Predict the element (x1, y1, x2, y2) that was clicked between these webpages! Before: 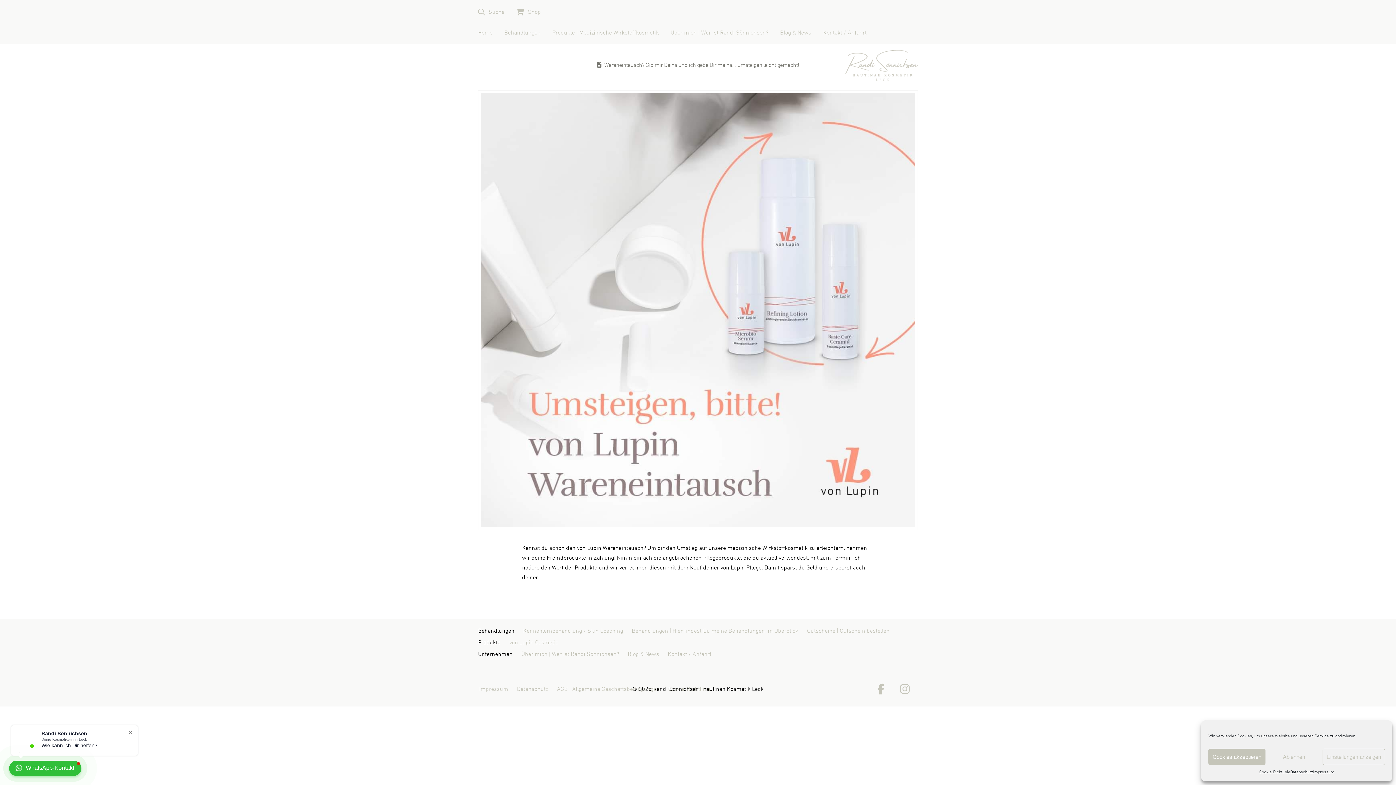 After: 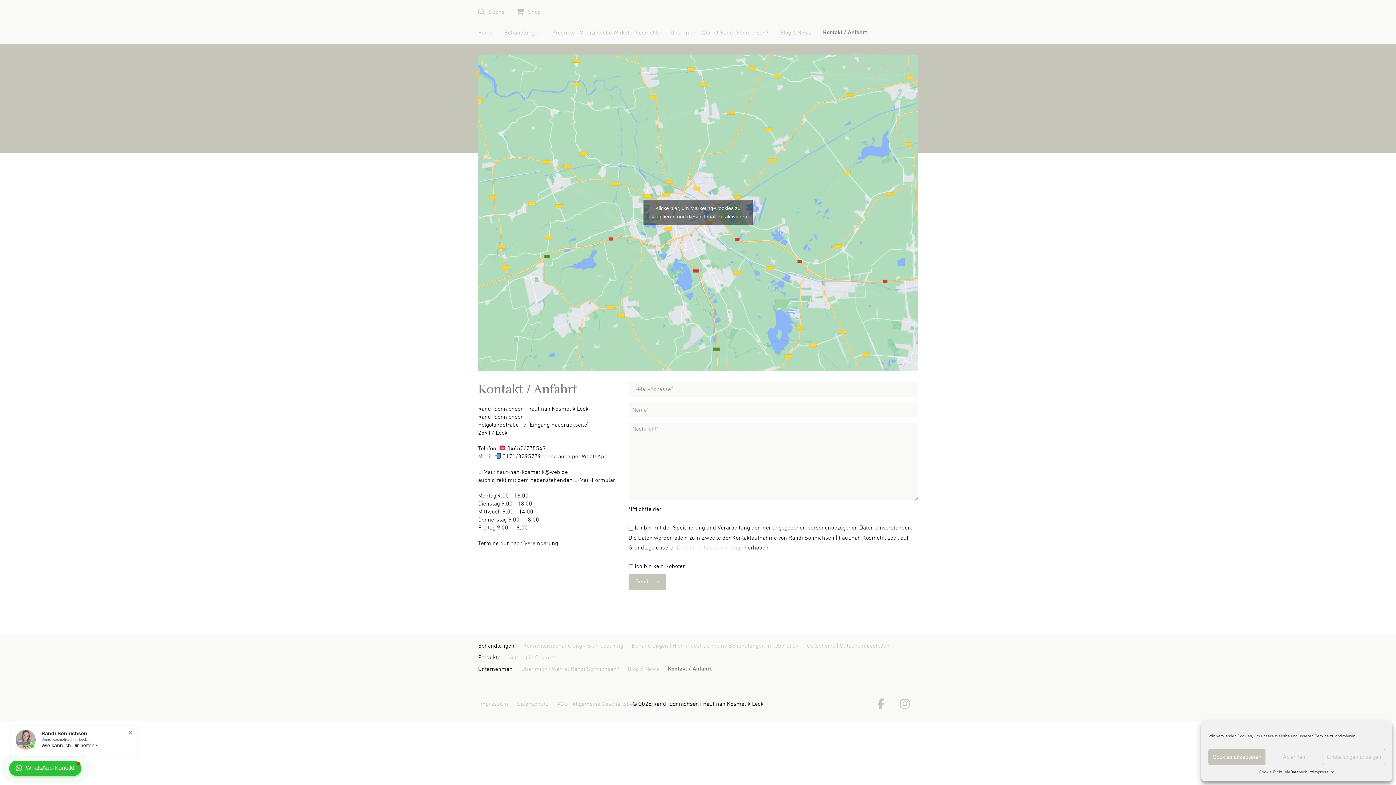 Action: bbox: (668, 648, 720, 660) label: Kontakt / Anfahrt